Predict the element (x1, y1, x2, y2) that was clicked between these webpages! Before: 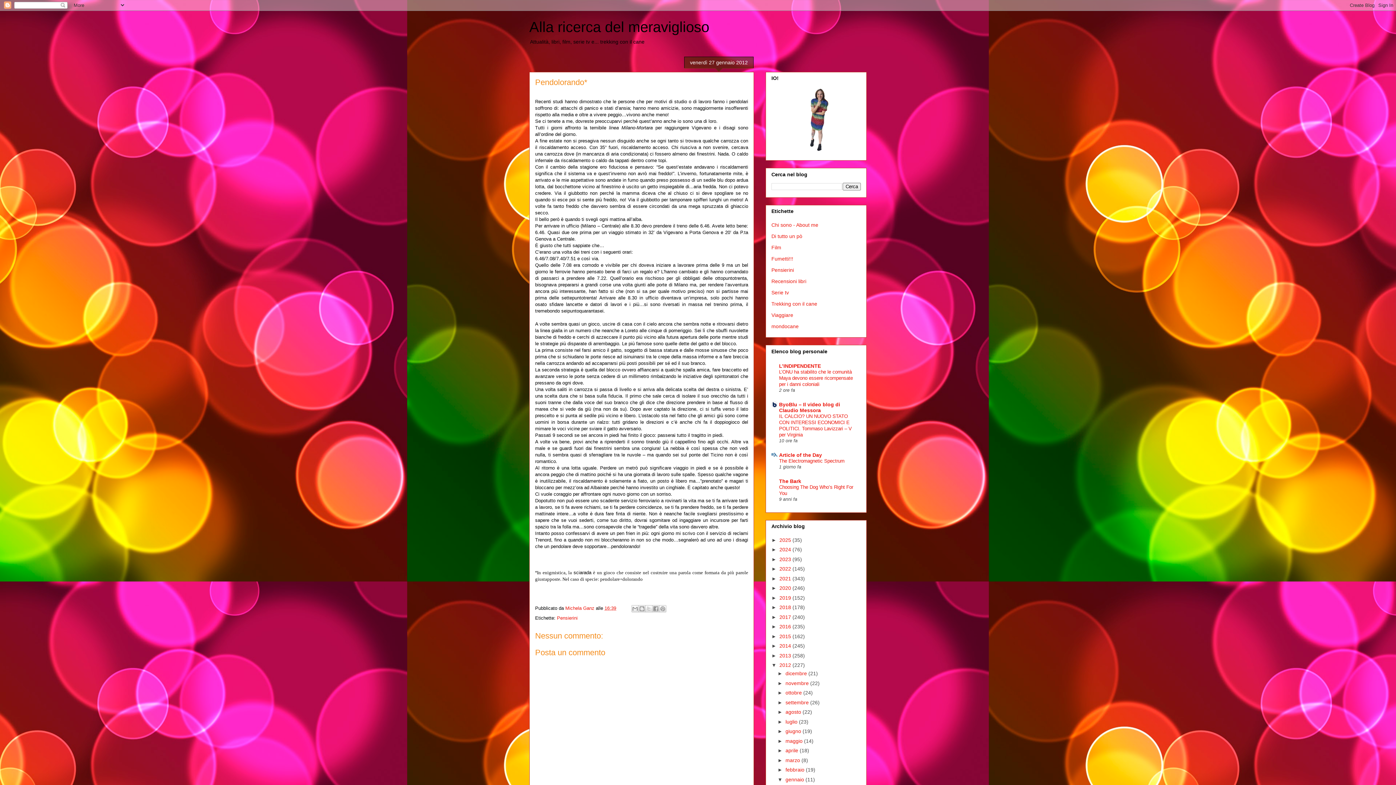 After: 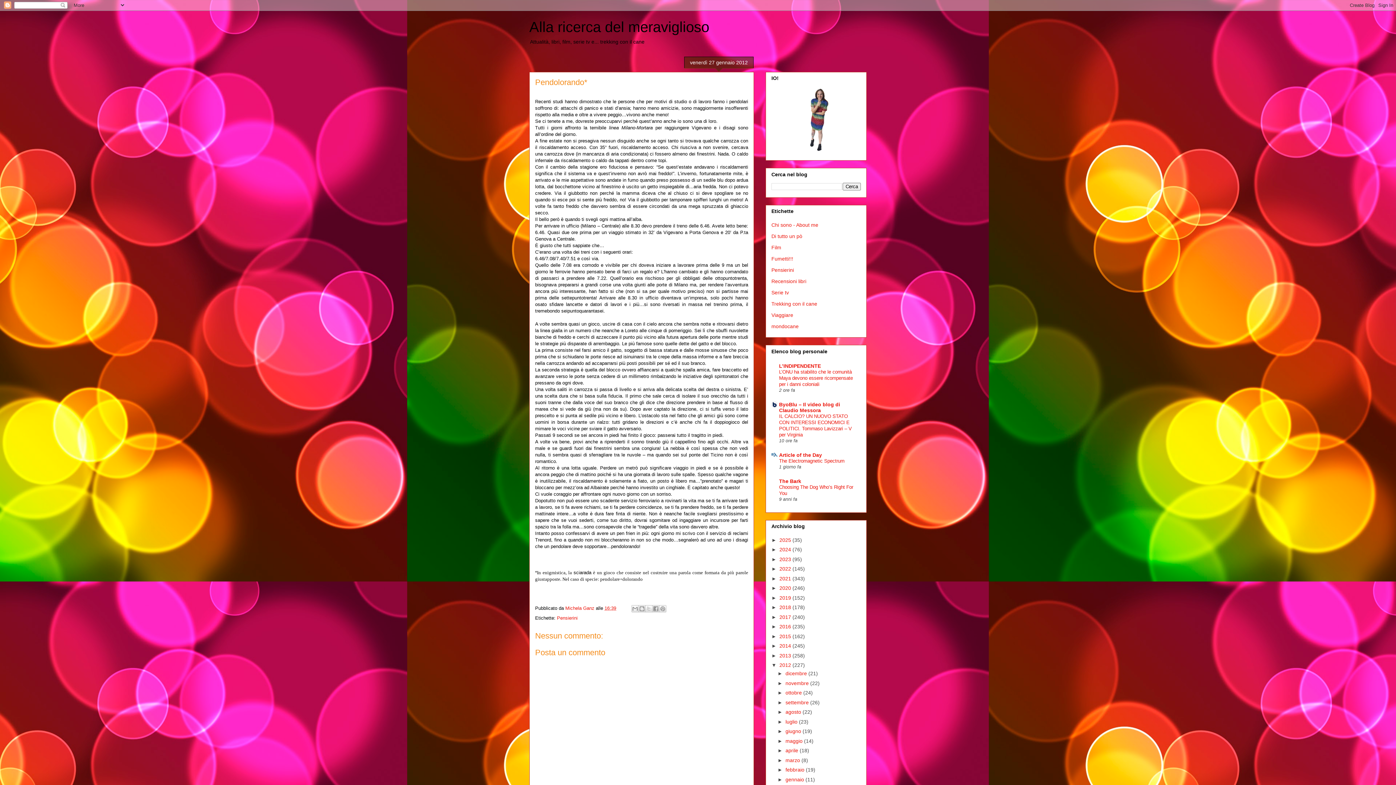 Action: label: ▼   bbox: (777, 777, 785, 782)